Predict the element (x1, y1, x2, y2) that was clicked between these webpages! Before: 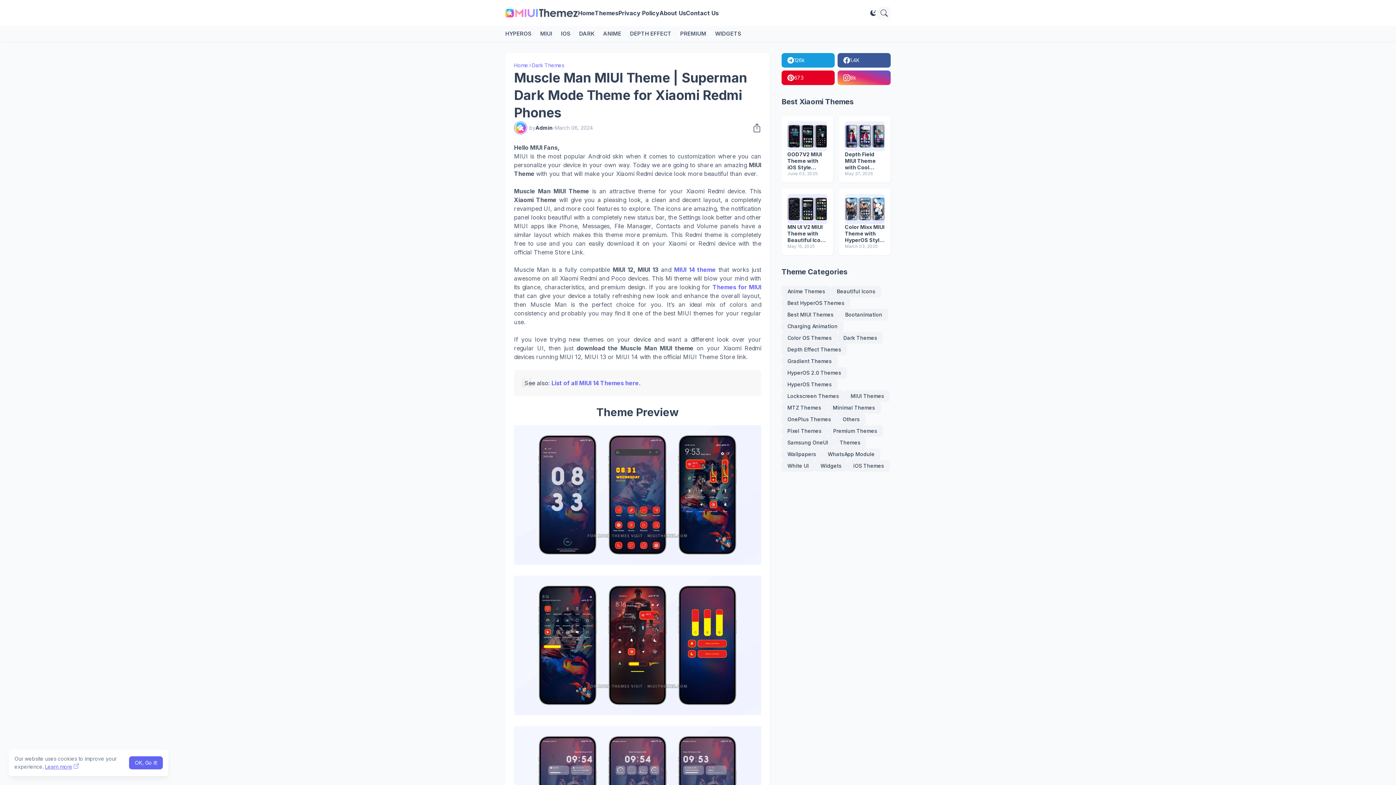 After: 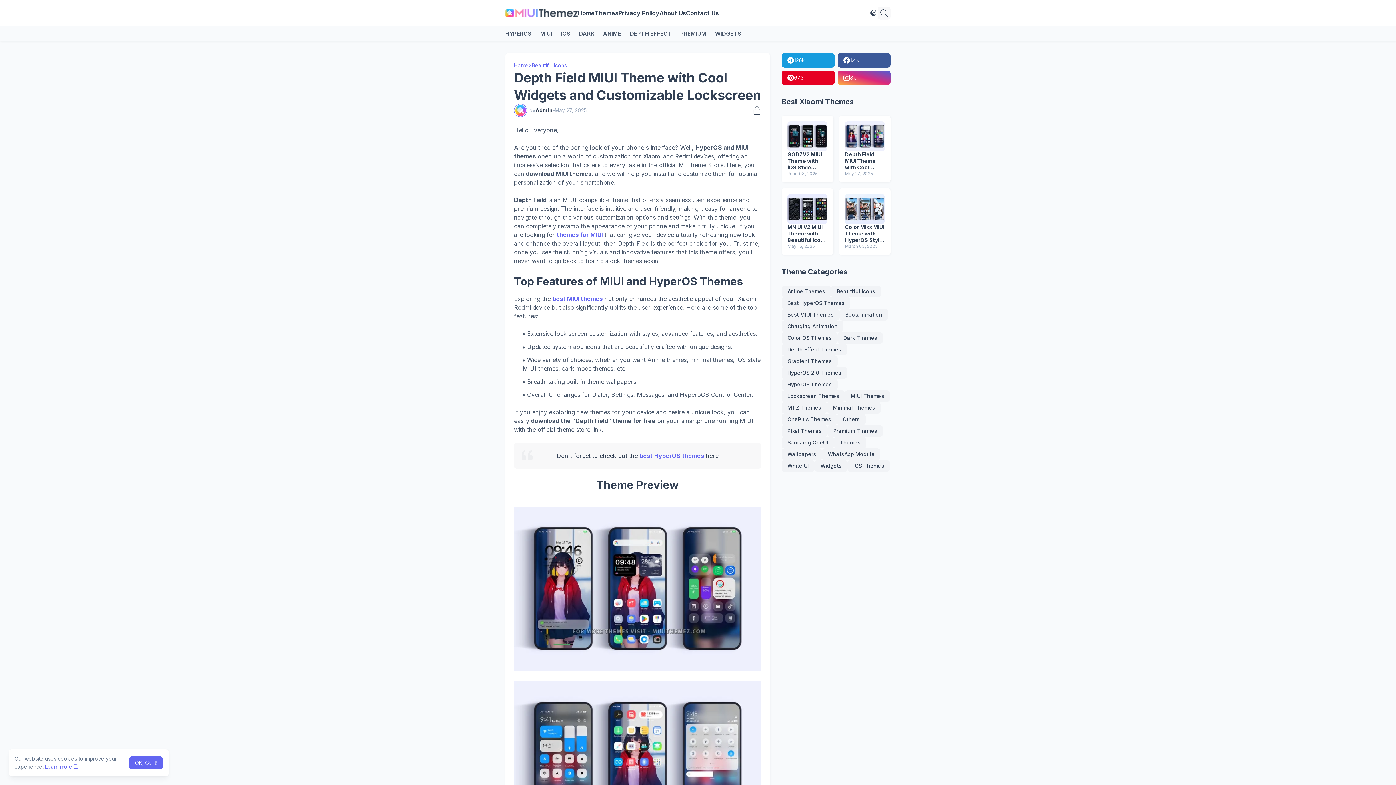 Action: bbox: (845, 121, 885, 151)